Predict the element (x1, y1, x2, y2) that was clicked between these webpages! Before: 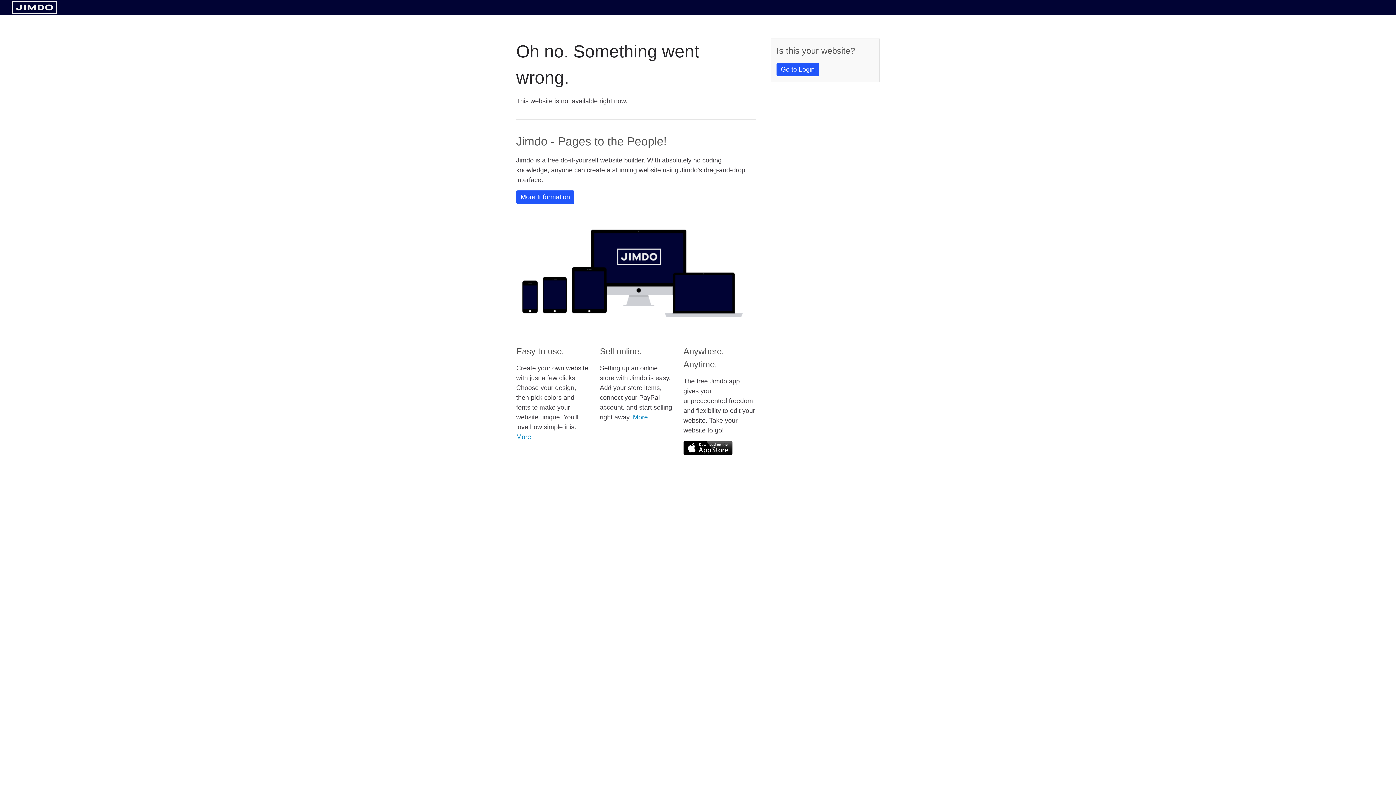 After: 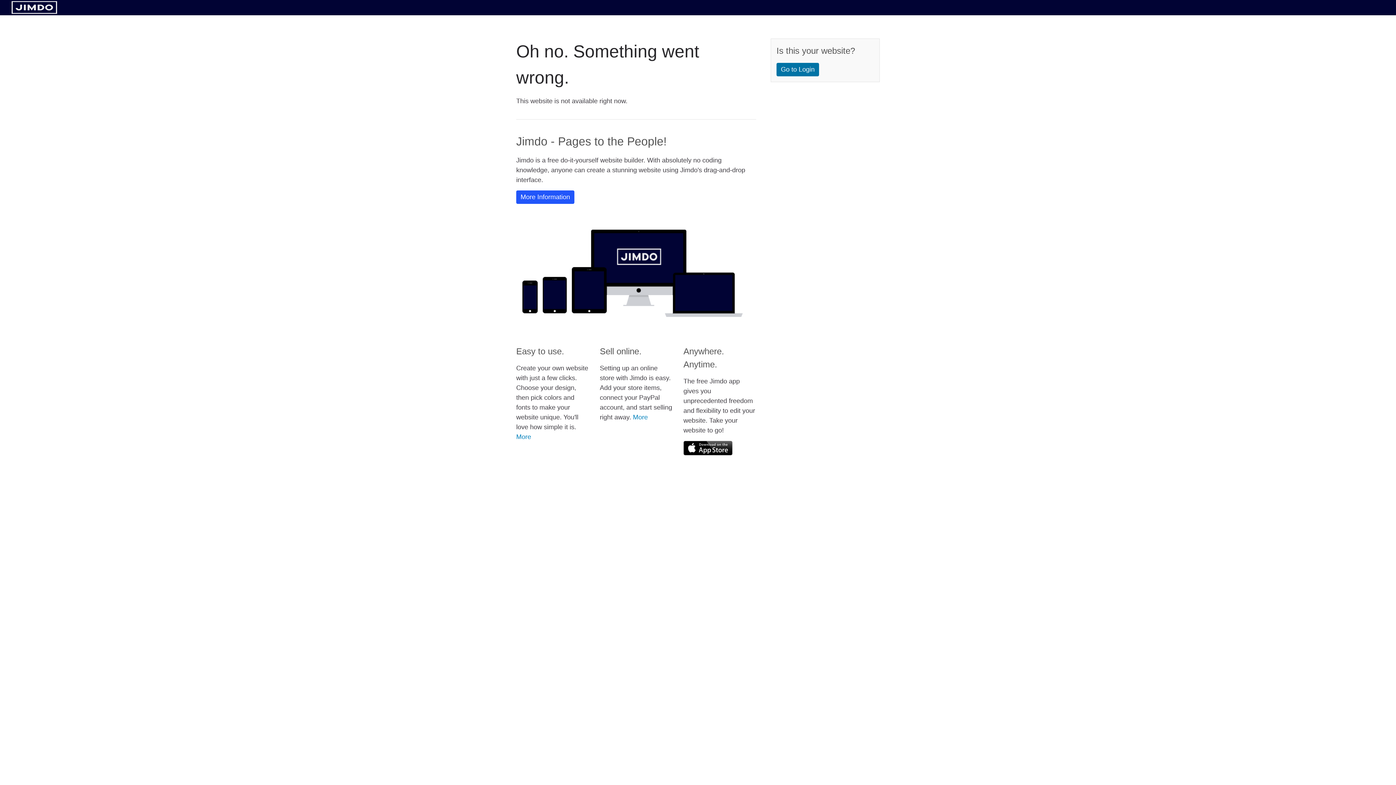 Action: bbox: (776, 62, 819, 76) label: Go to Login